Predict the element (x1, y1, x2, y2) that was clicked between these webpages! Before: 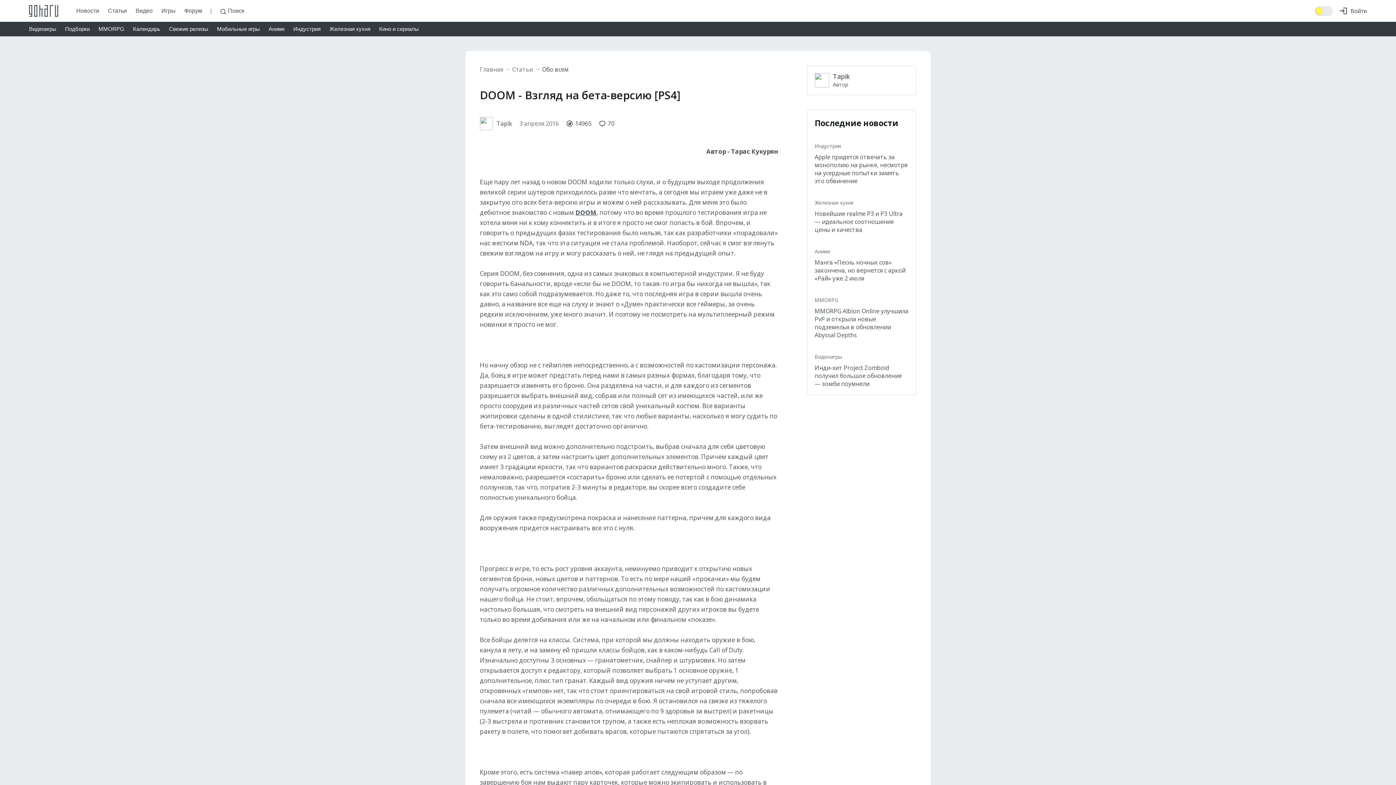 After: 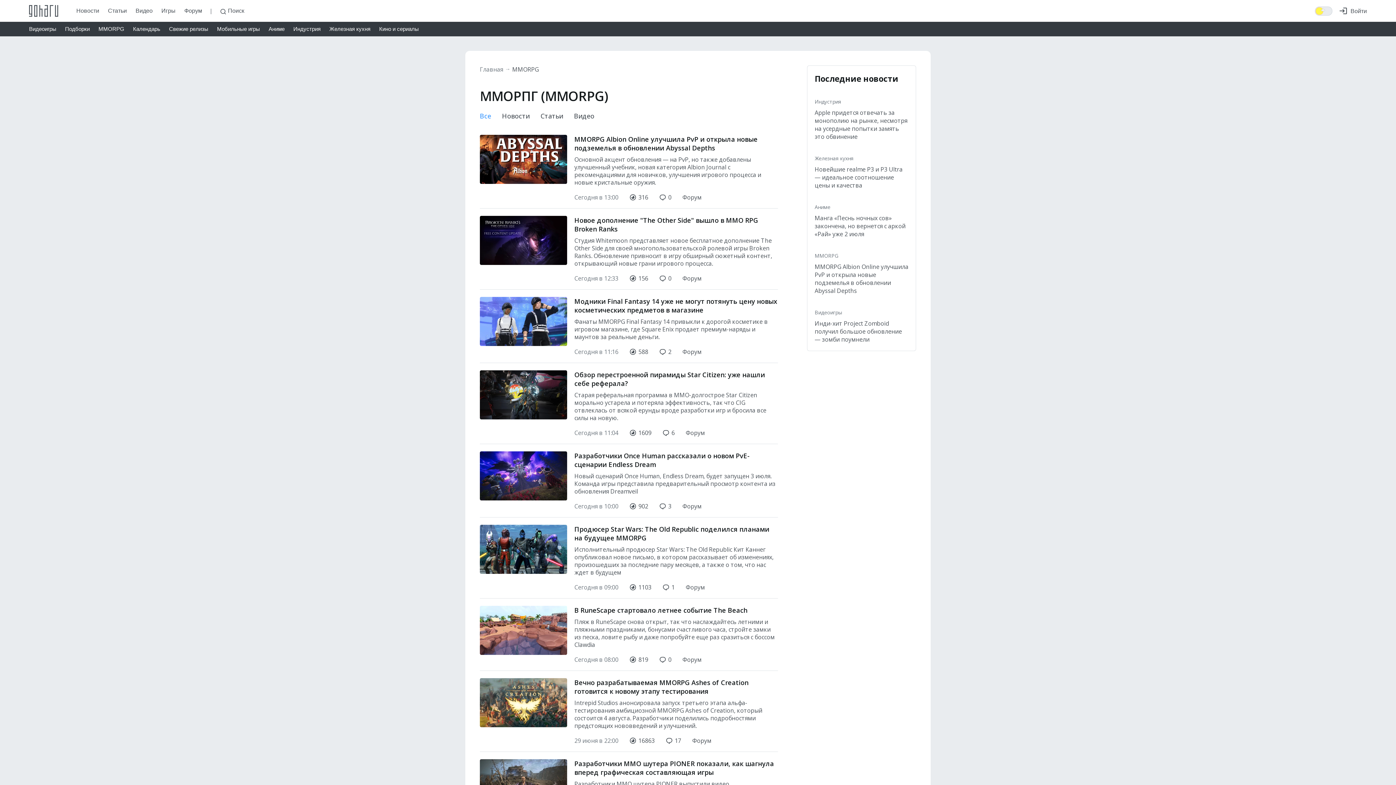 Action: label: MMORPG bbox: (814, 296, 838, 303)